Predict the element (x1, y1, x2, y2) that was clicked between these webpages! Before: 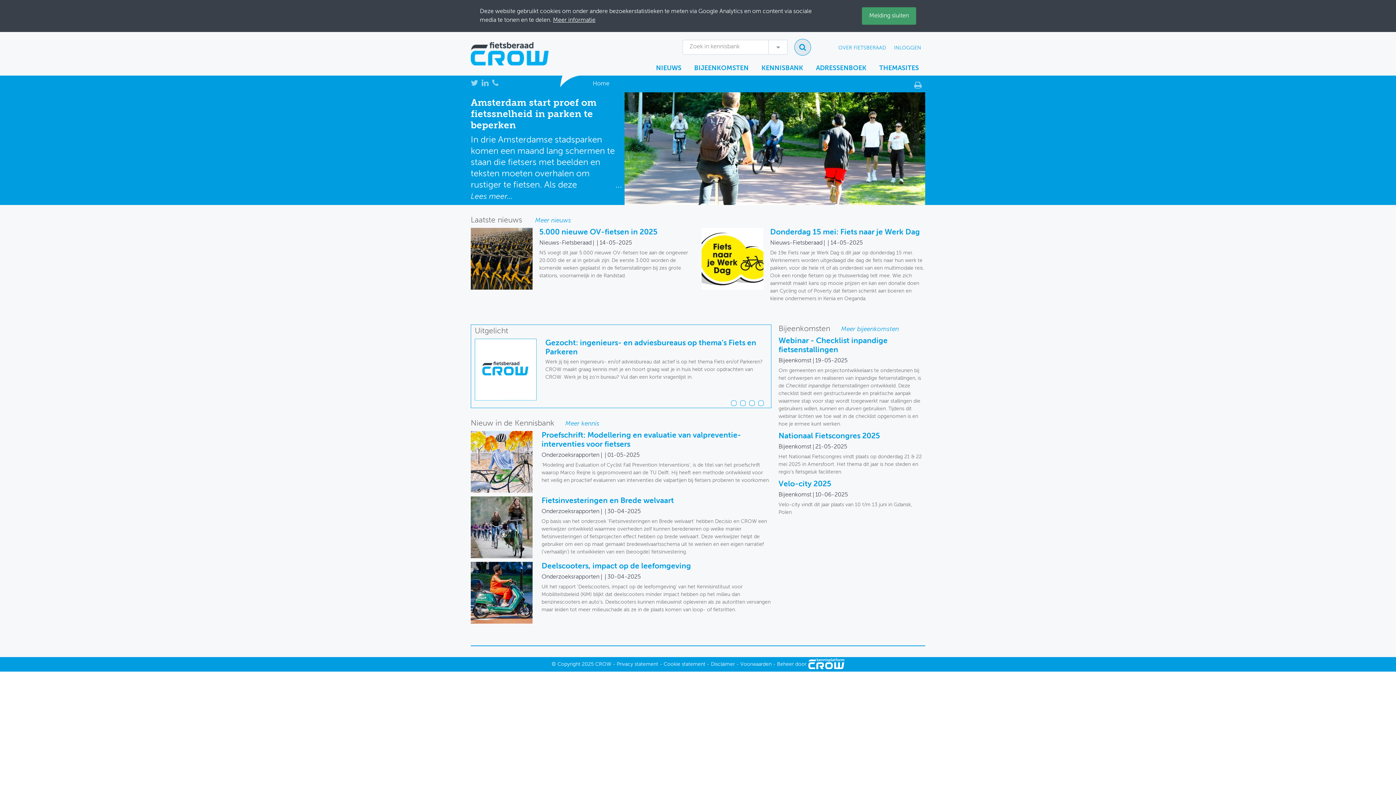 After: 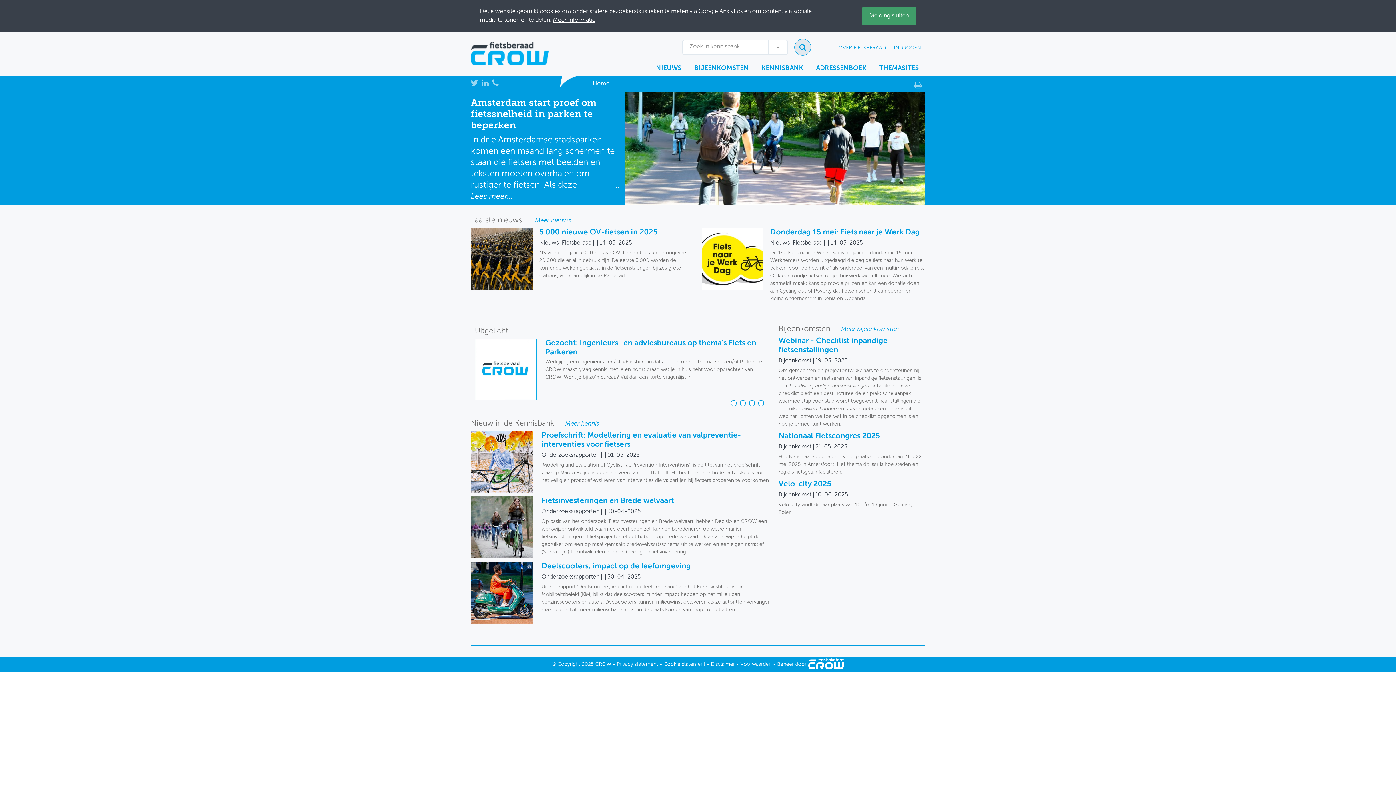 Action: bbox: (474, 338, 767, 400) label: Gezocht: ingenieurs- en adviesbureaus op thema’s Fiets en Parkeren
Werk jij bij een ingenieurs- en/of adviesbureau dat actief is op het thema Fiets en/of Parkeren? CROW maakt graag kennis met je en hoort graag wat je in huis hebt voor opdrachten van CROW. Werk je bij zo'n bureau? Vul dan een korte vragenlijst in.